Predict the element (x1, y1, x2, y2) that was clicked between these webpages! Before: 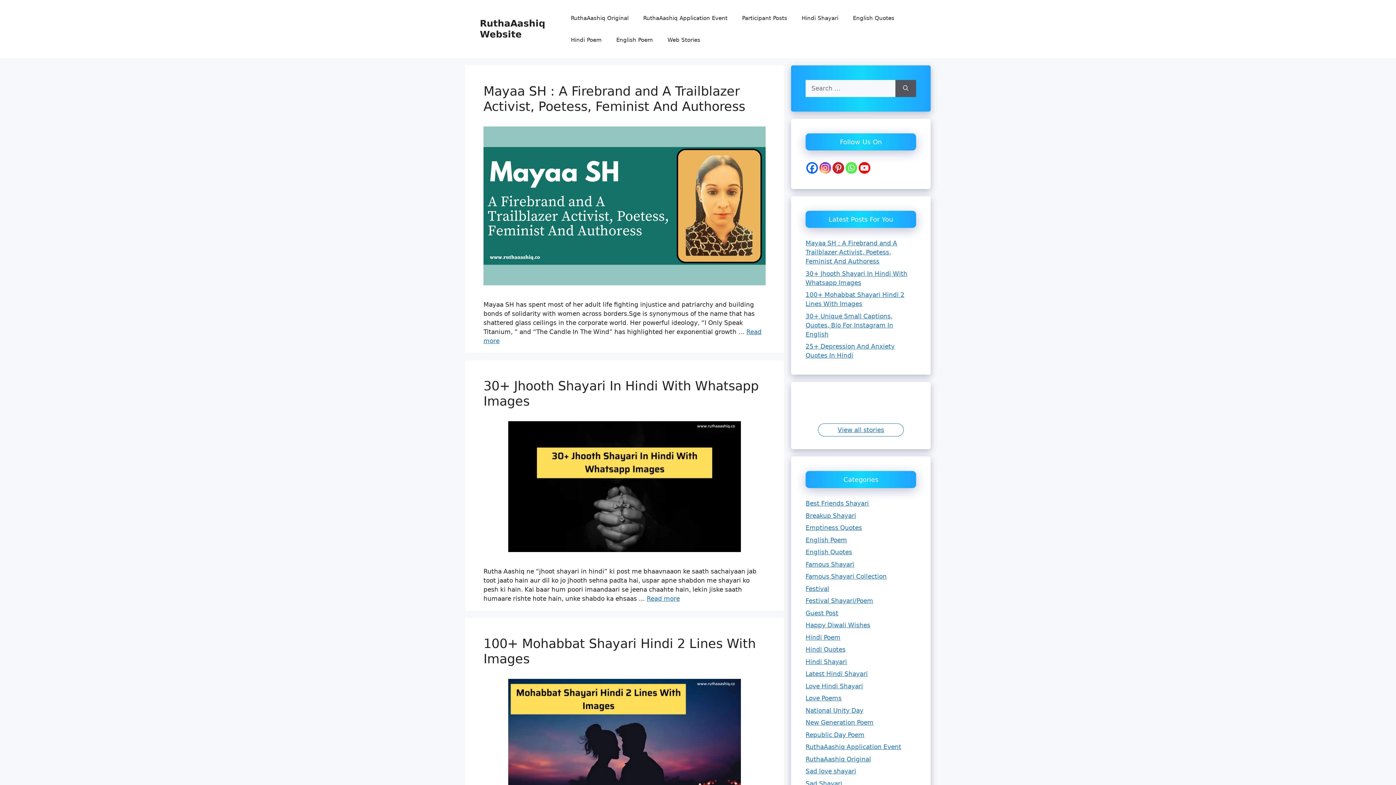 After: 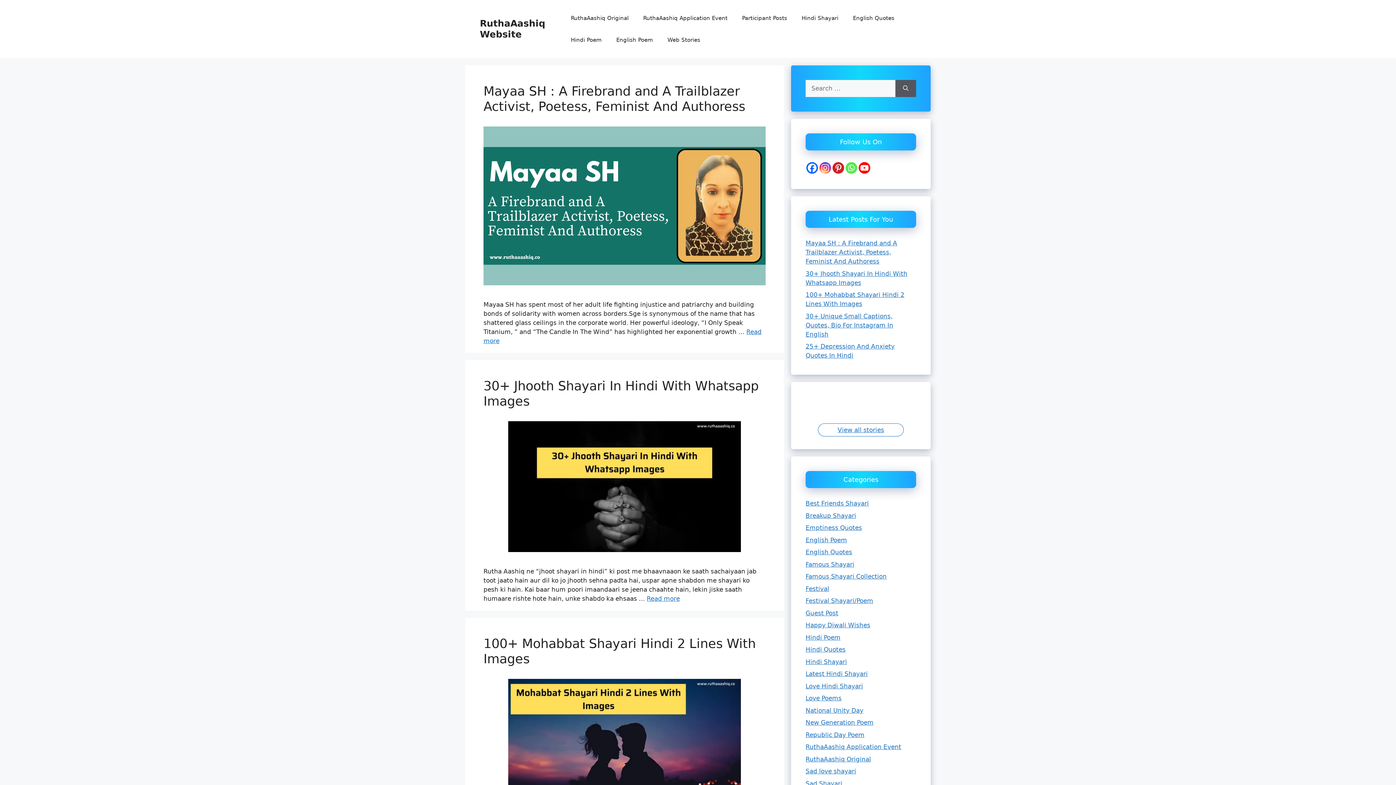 Action: bbox: (858, 162, 870, 173)